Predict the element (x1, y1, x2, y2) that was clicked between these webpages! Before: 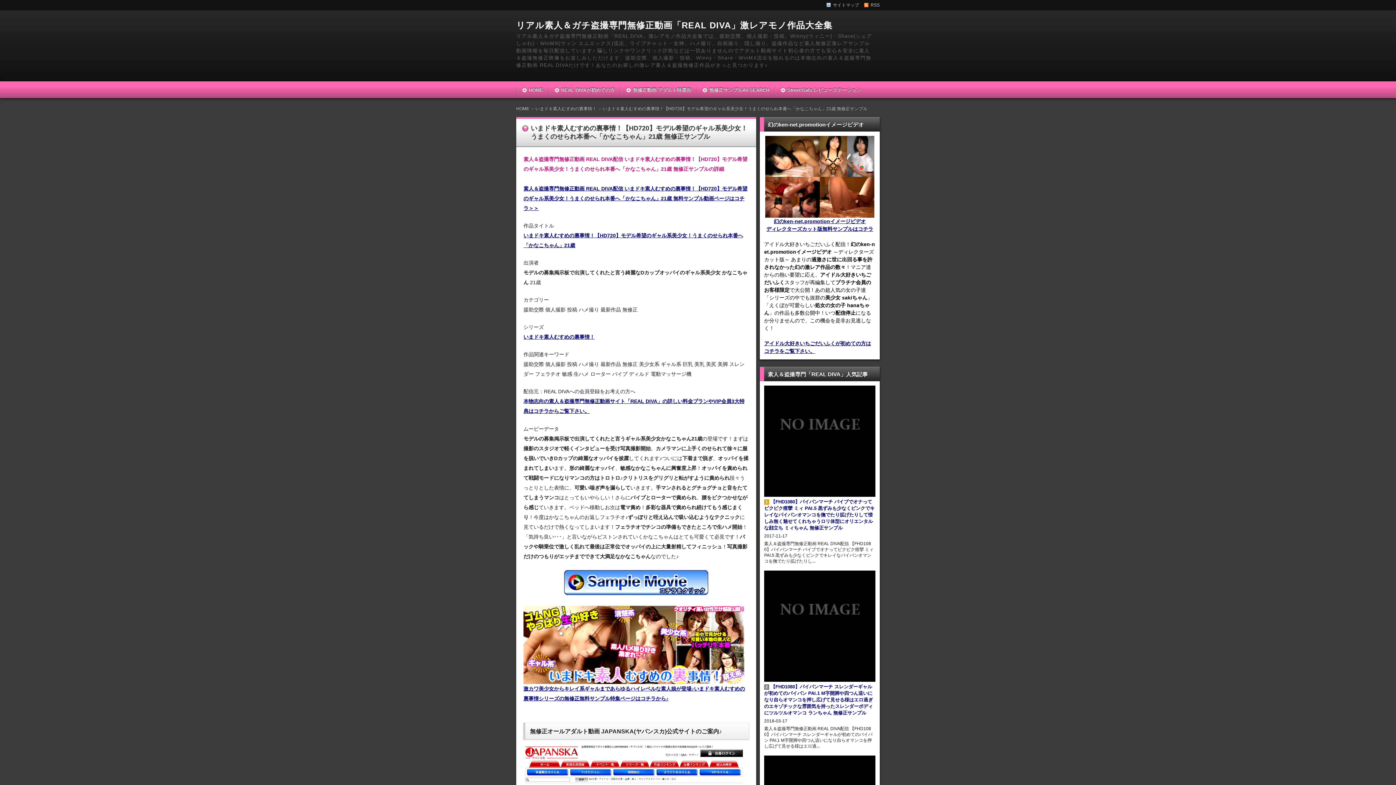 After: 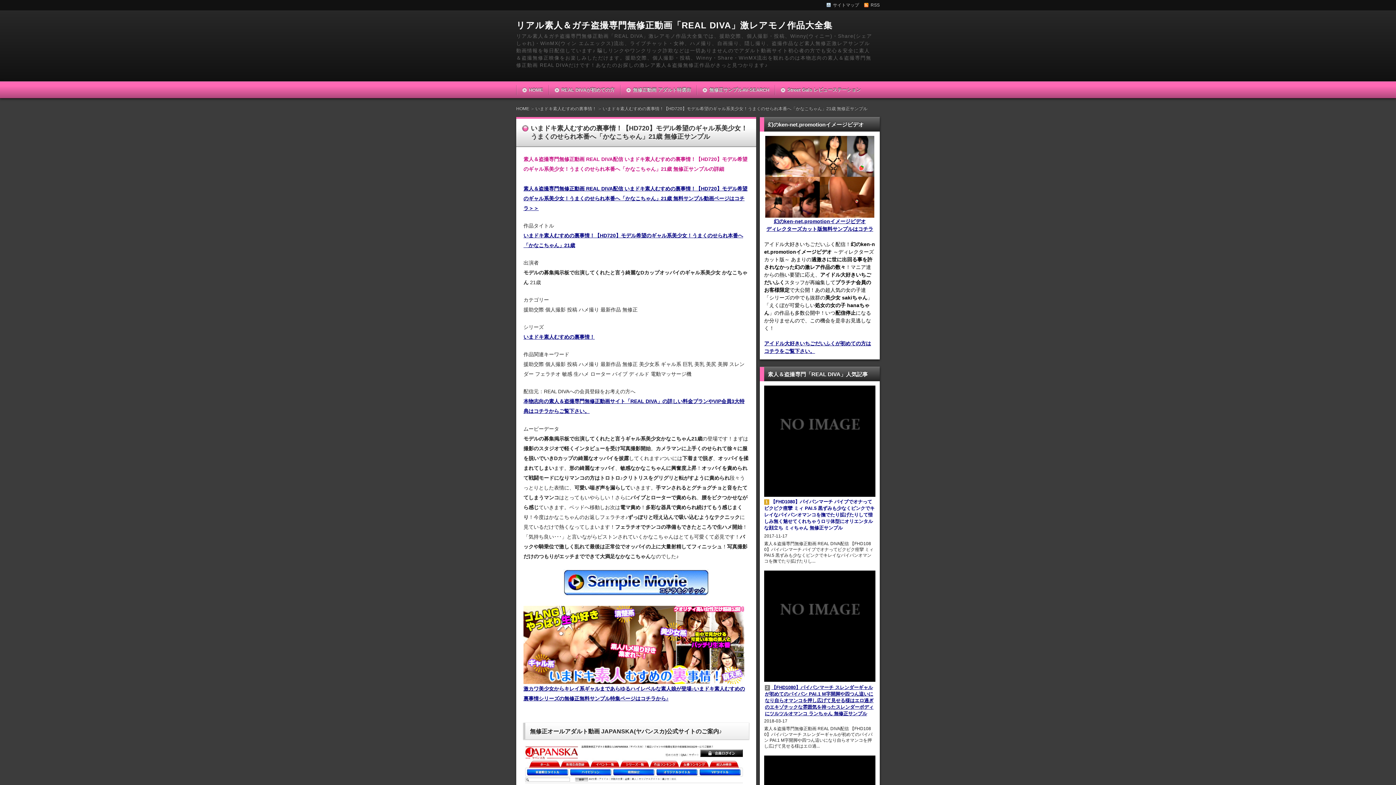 Action: label: 2【FHD1080】パイパンマーチ スレンダーギャルが初めてのパイパン PAI.1 M字開脚や四つん這いになり自らオマンコを押し広げて見せる様はエロ過ぎのエキゾチックな雰囲気を持ったスレンダーボディにツルツルオマンコ ランちゃん 無修正サンプル bbox: (764, 684, 875, 716)